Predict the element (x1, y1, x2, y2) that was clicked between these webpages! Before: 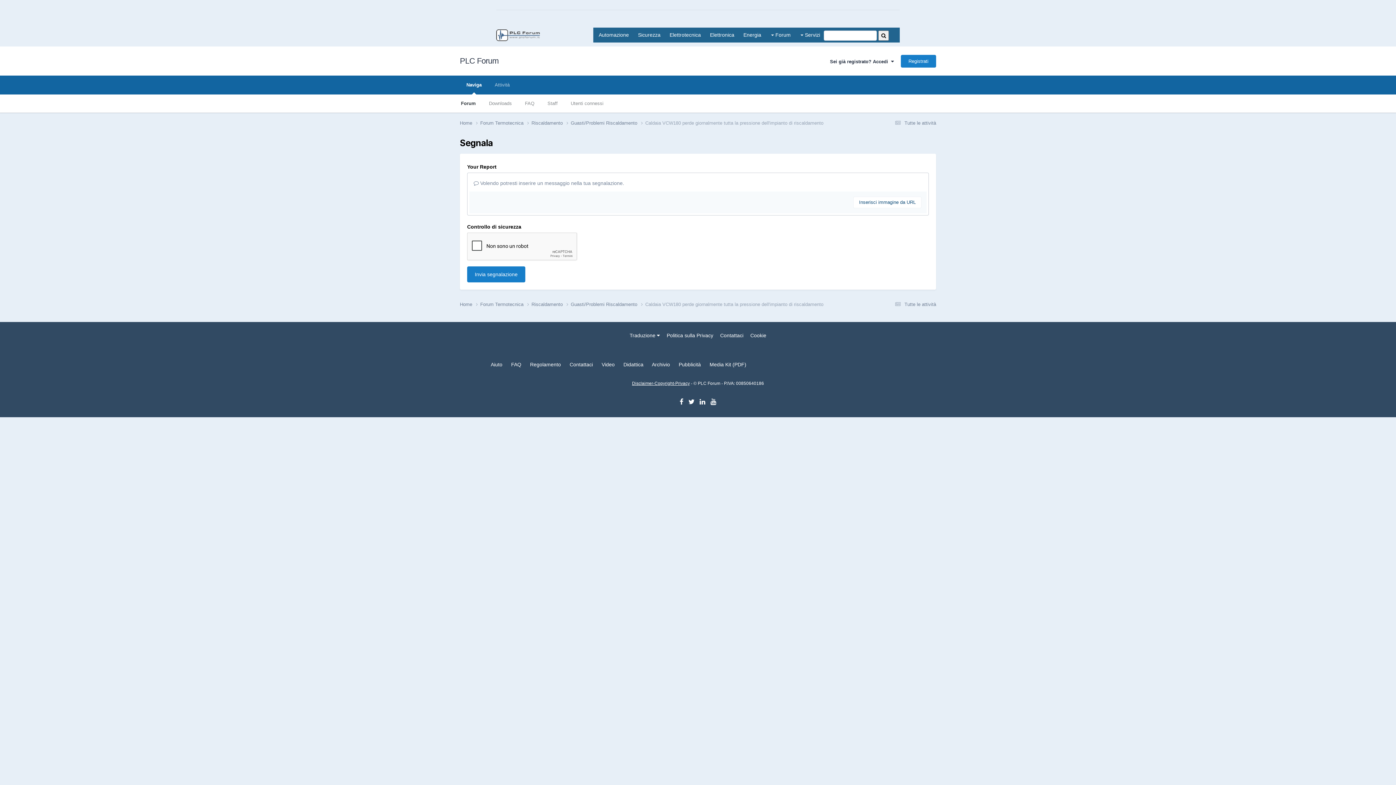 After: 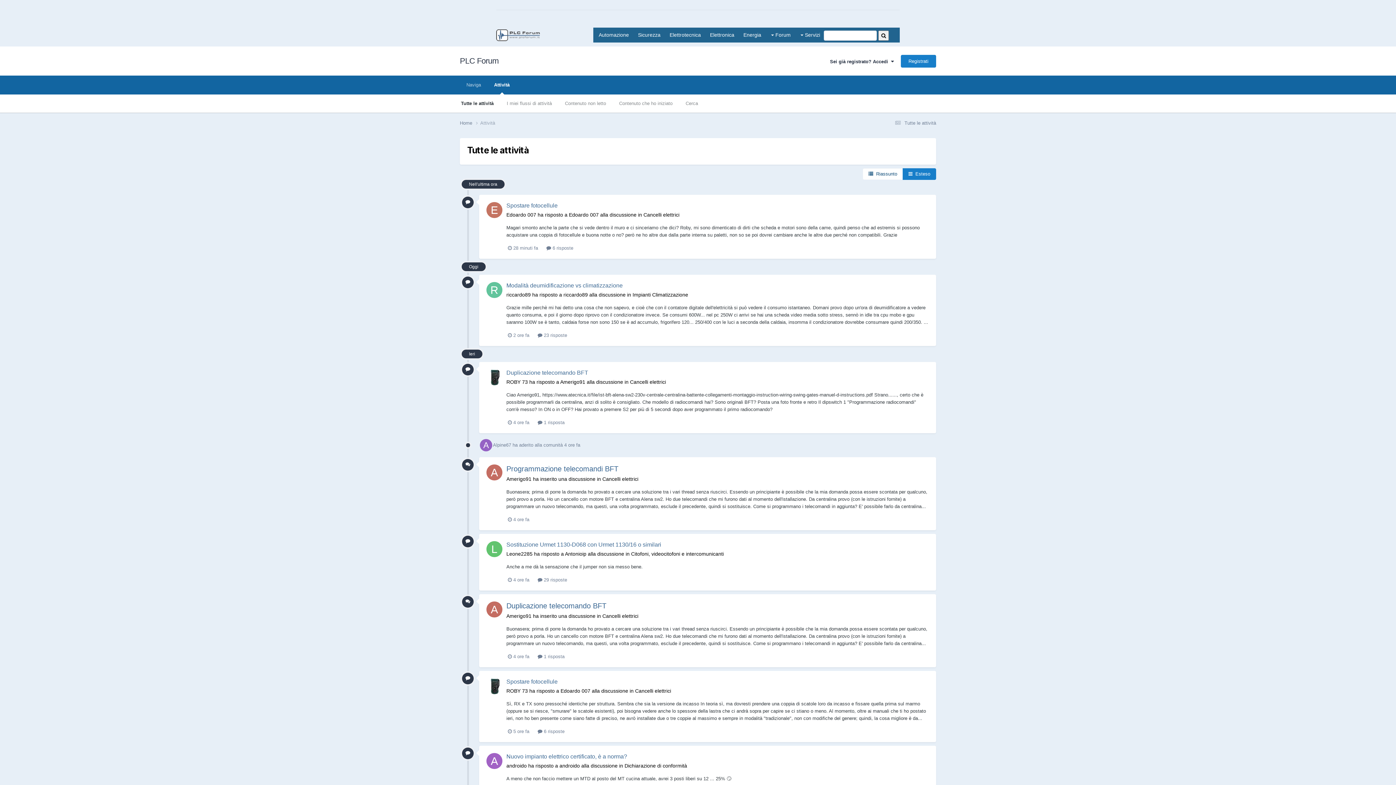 Action: label:  Tutte le attività bbox: (893, 301, 936, 307)